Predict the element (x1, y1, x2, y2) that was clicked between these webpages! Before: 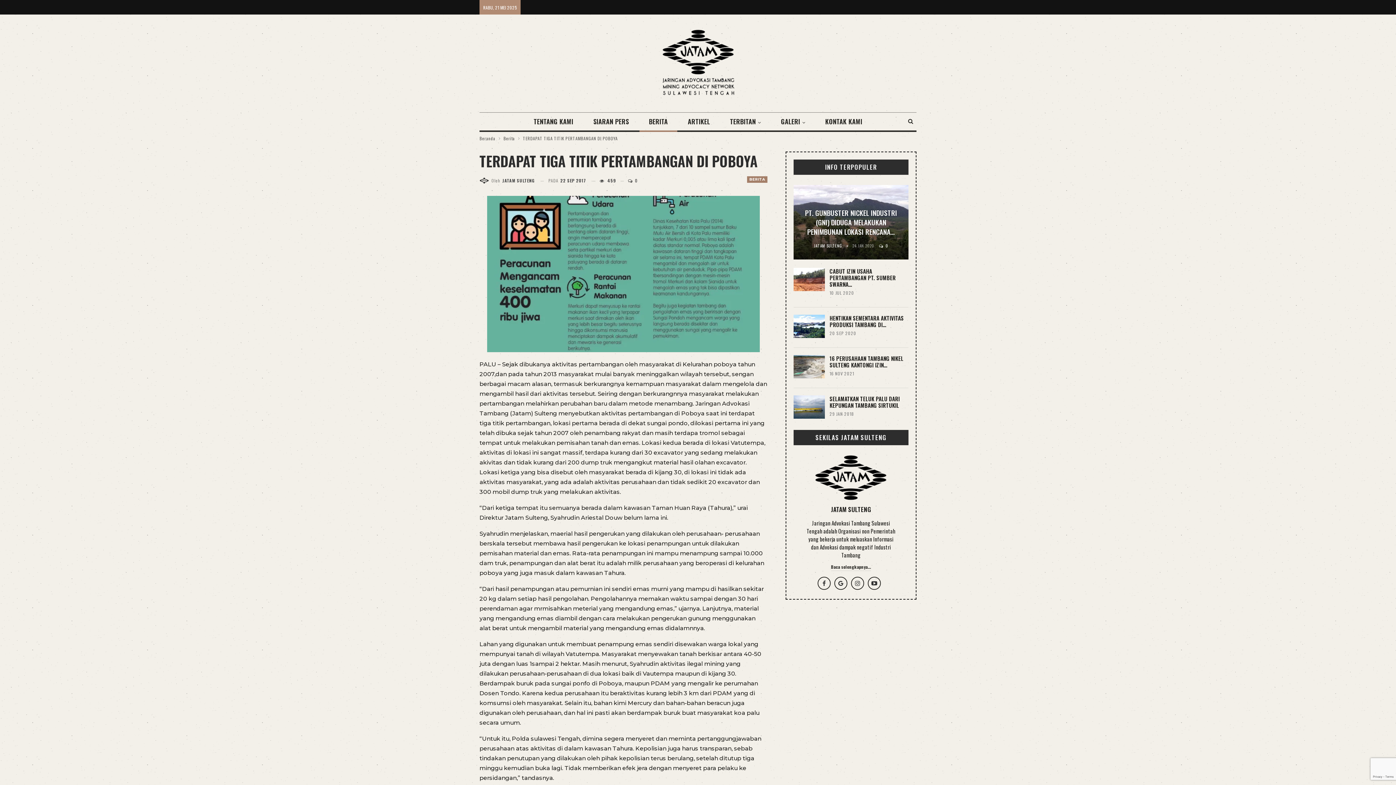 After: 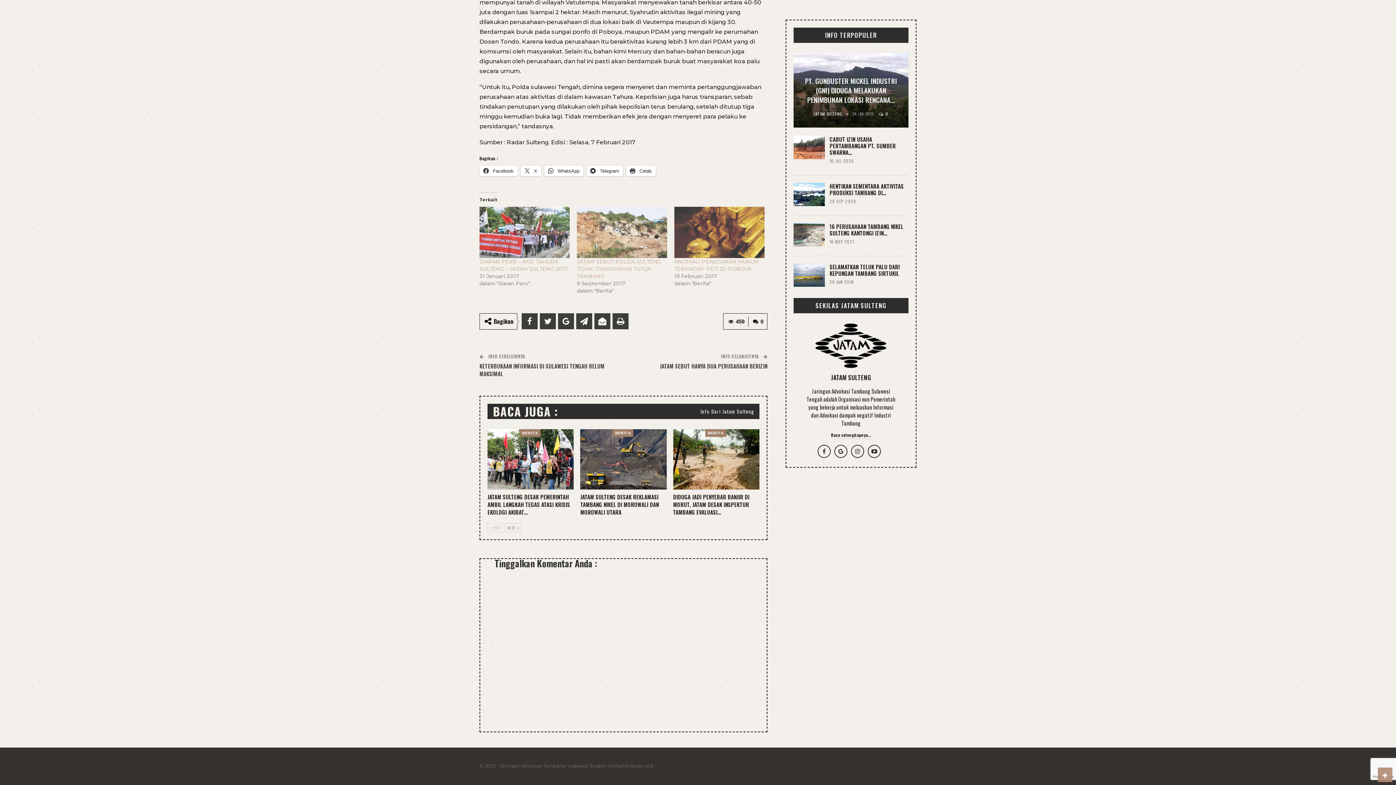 Action: label:  0 bbox: (620, 175, 637, 185)